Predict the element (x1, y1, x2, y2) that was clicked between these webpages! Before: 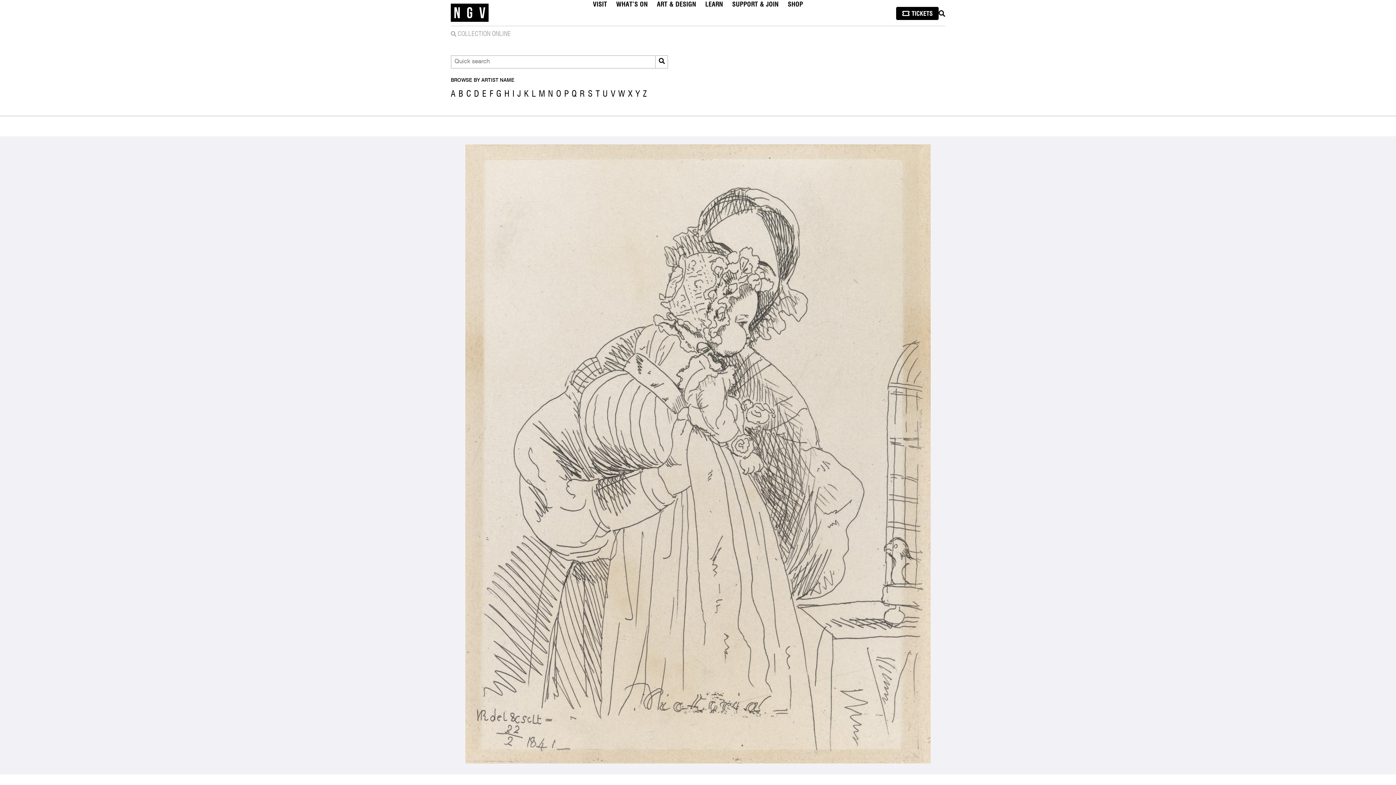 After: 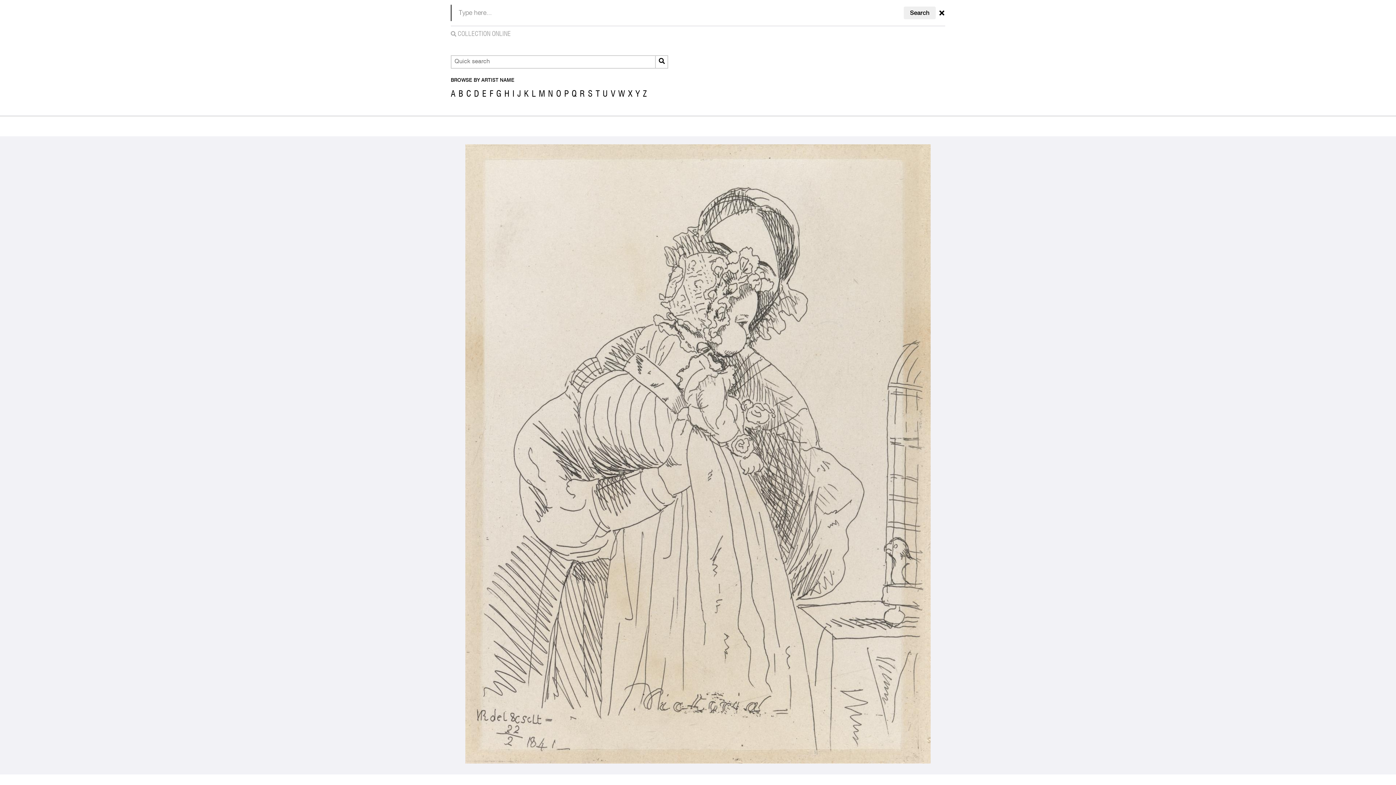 Action: bbox: (938, 10, 945, 16) label: SEARCH